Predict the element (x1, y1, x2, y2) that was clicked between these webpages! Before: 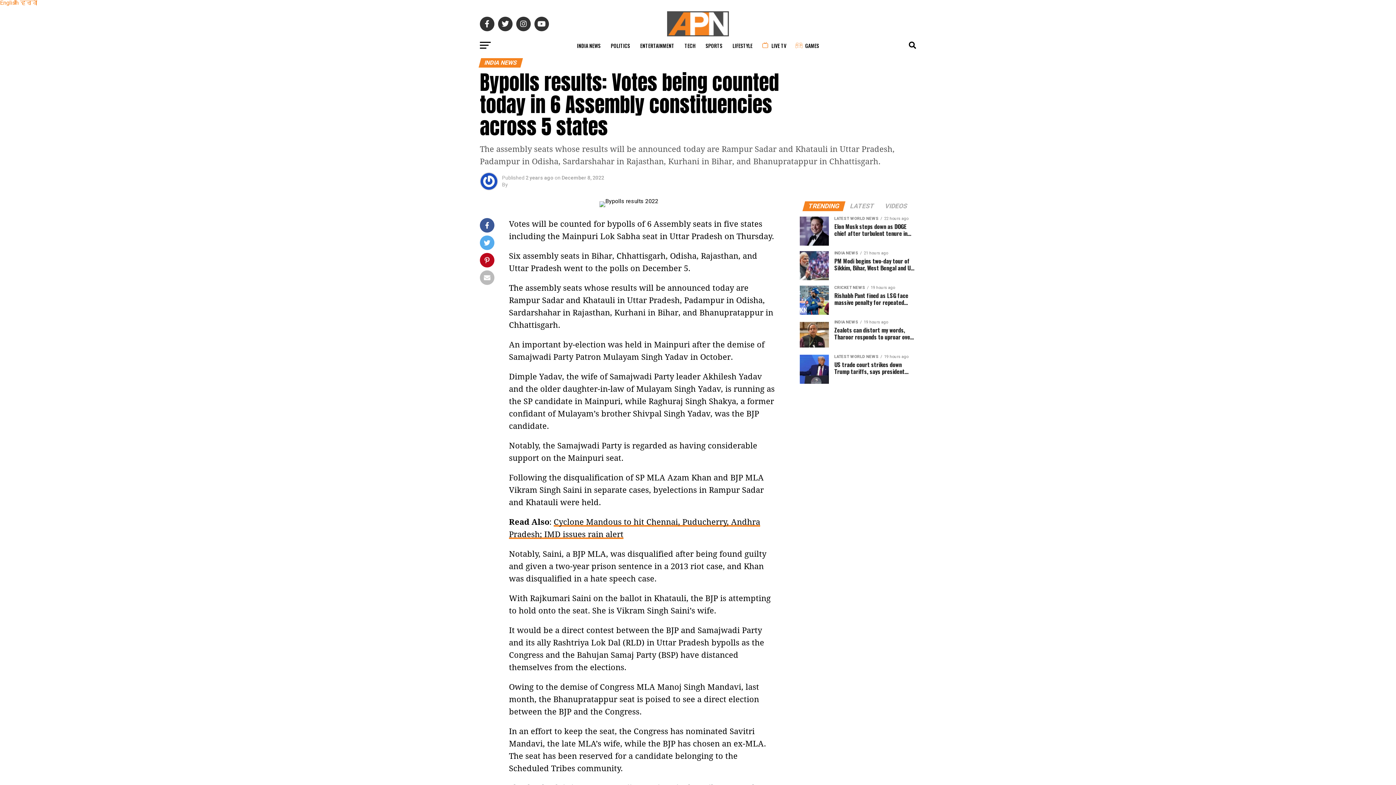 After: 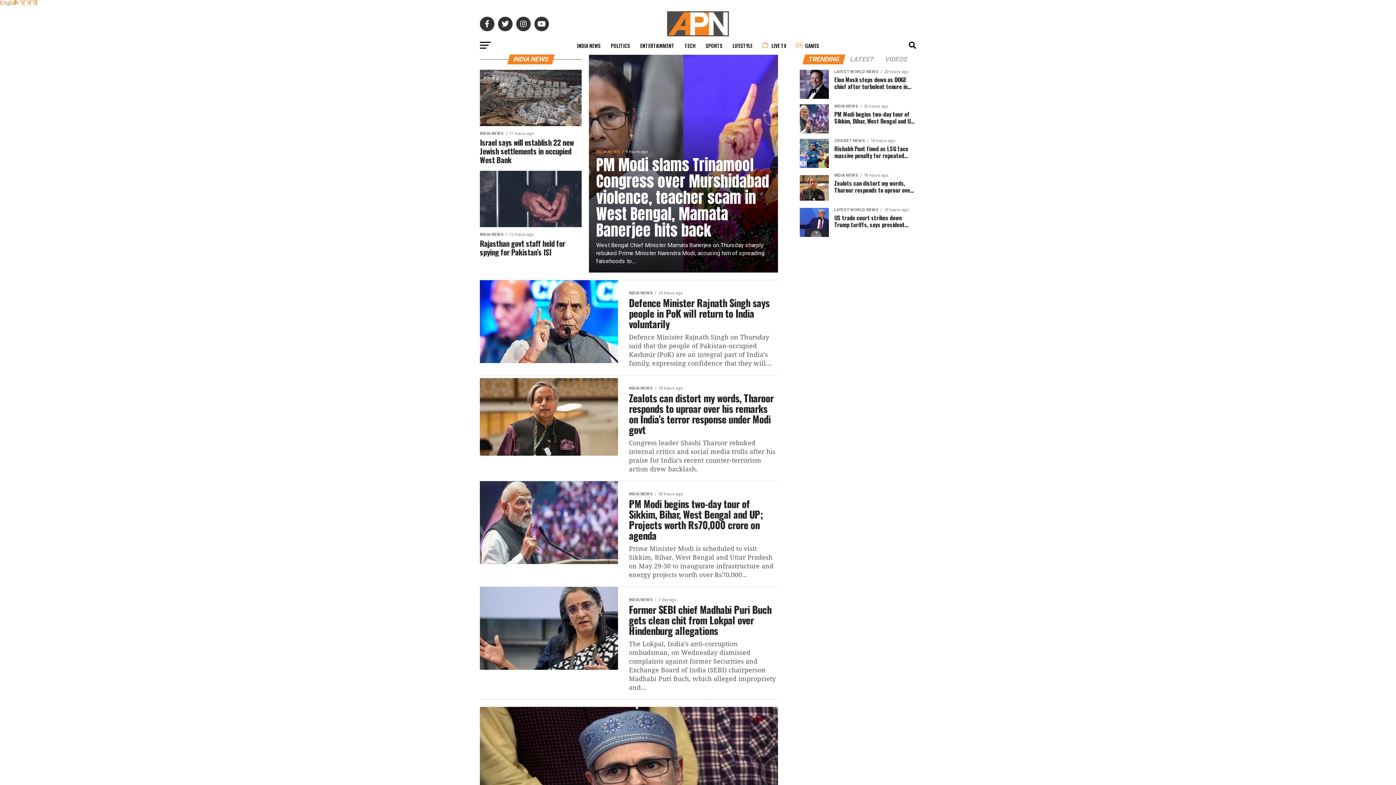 Action: label: INDIA NEWS bbox: (572, 36, 605, 54)